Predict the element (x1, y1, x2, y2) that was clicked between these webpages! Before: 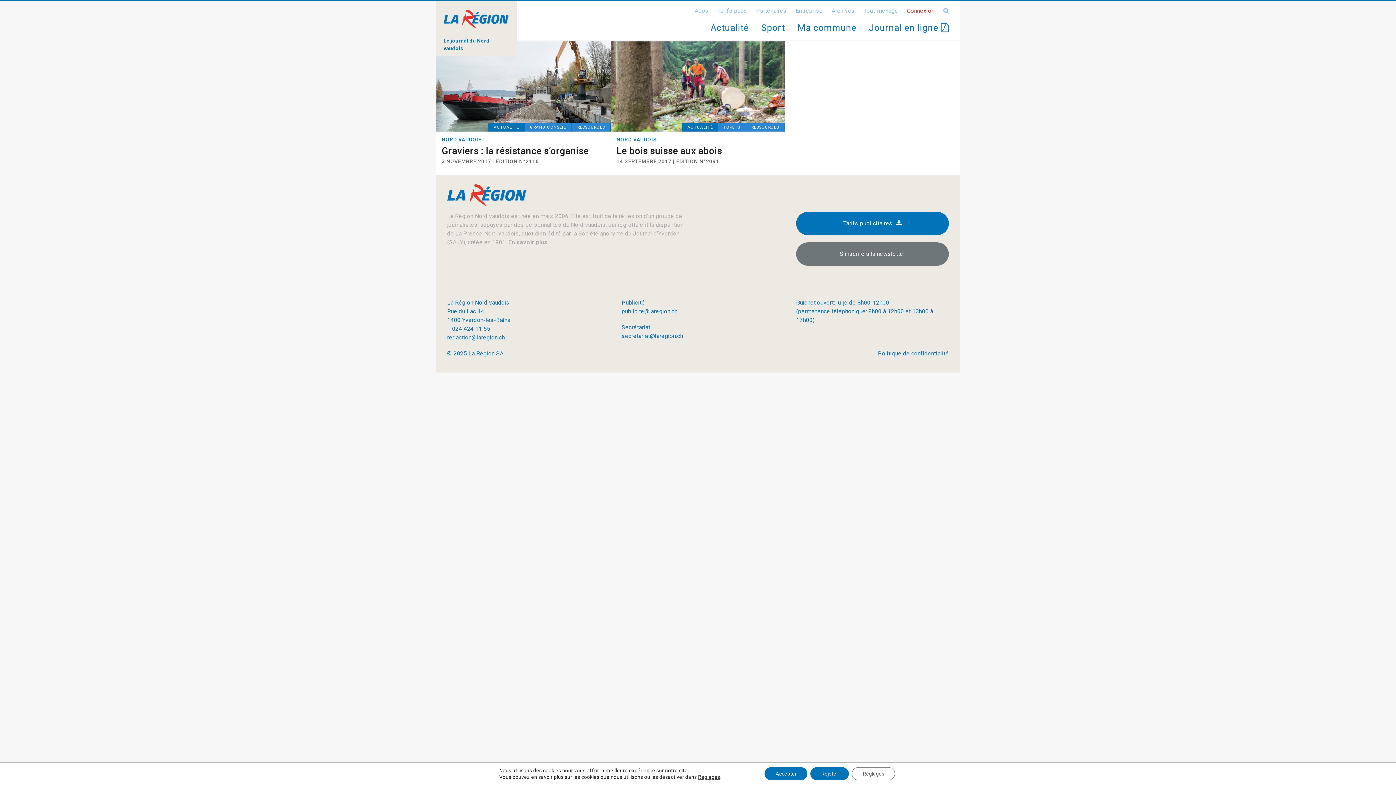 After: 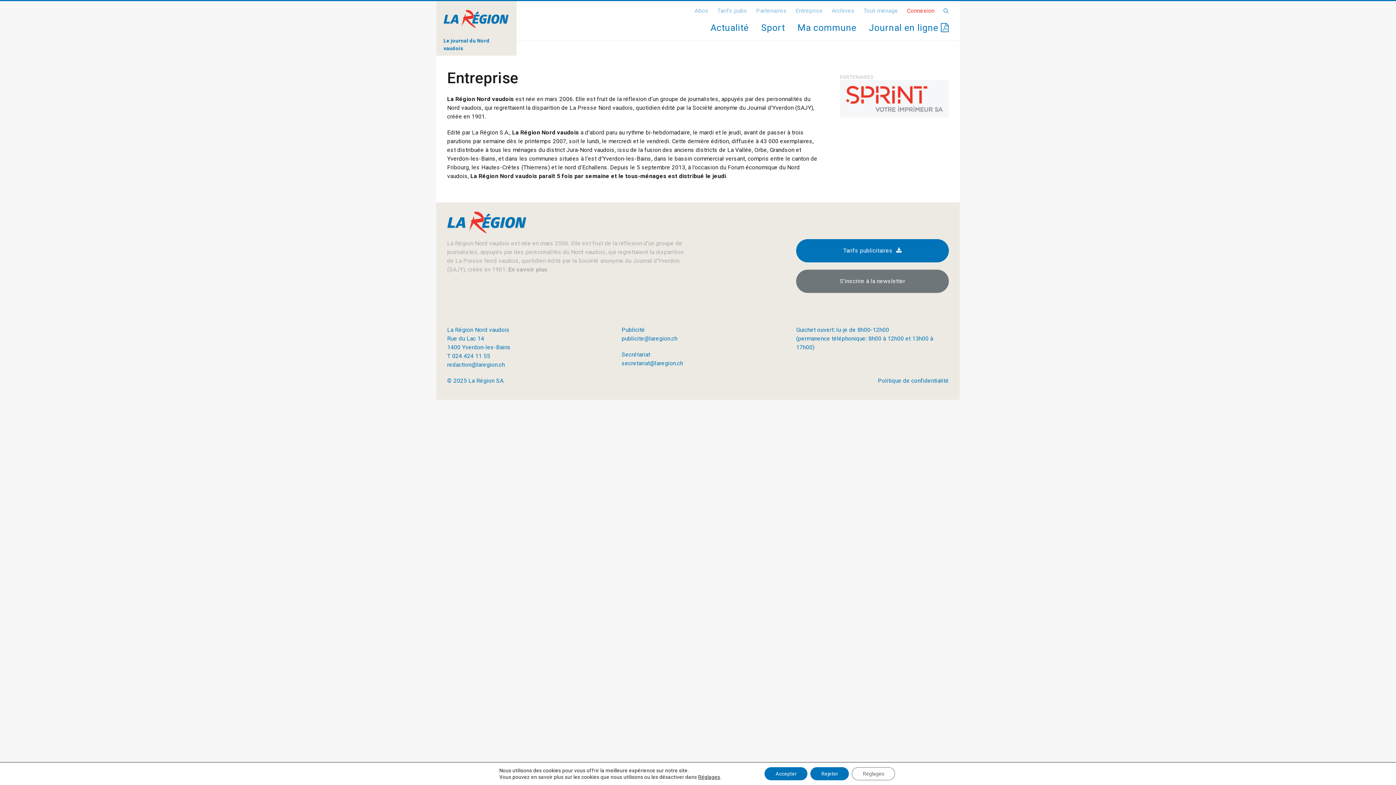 Action: label:  En savoir plus bbox: (506, 239, 547, 245)